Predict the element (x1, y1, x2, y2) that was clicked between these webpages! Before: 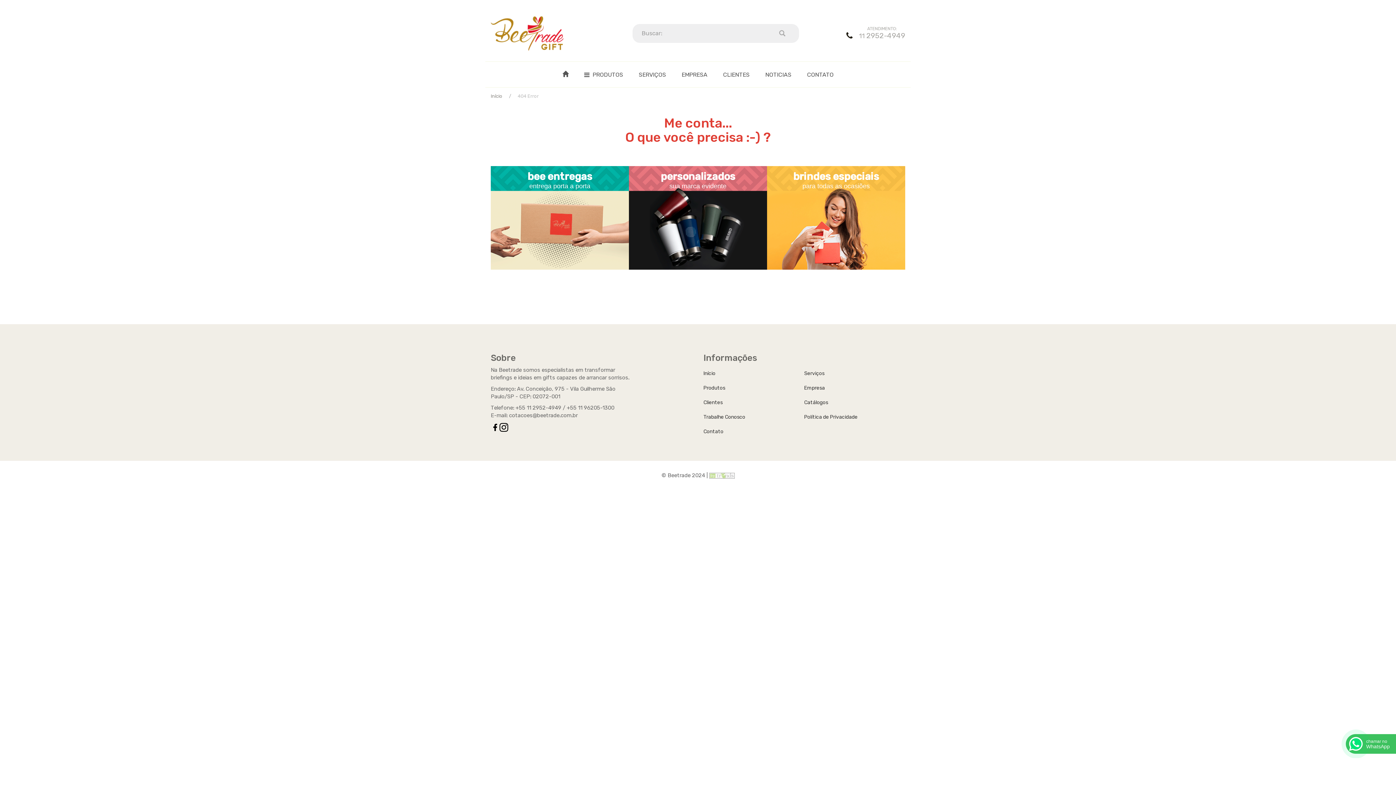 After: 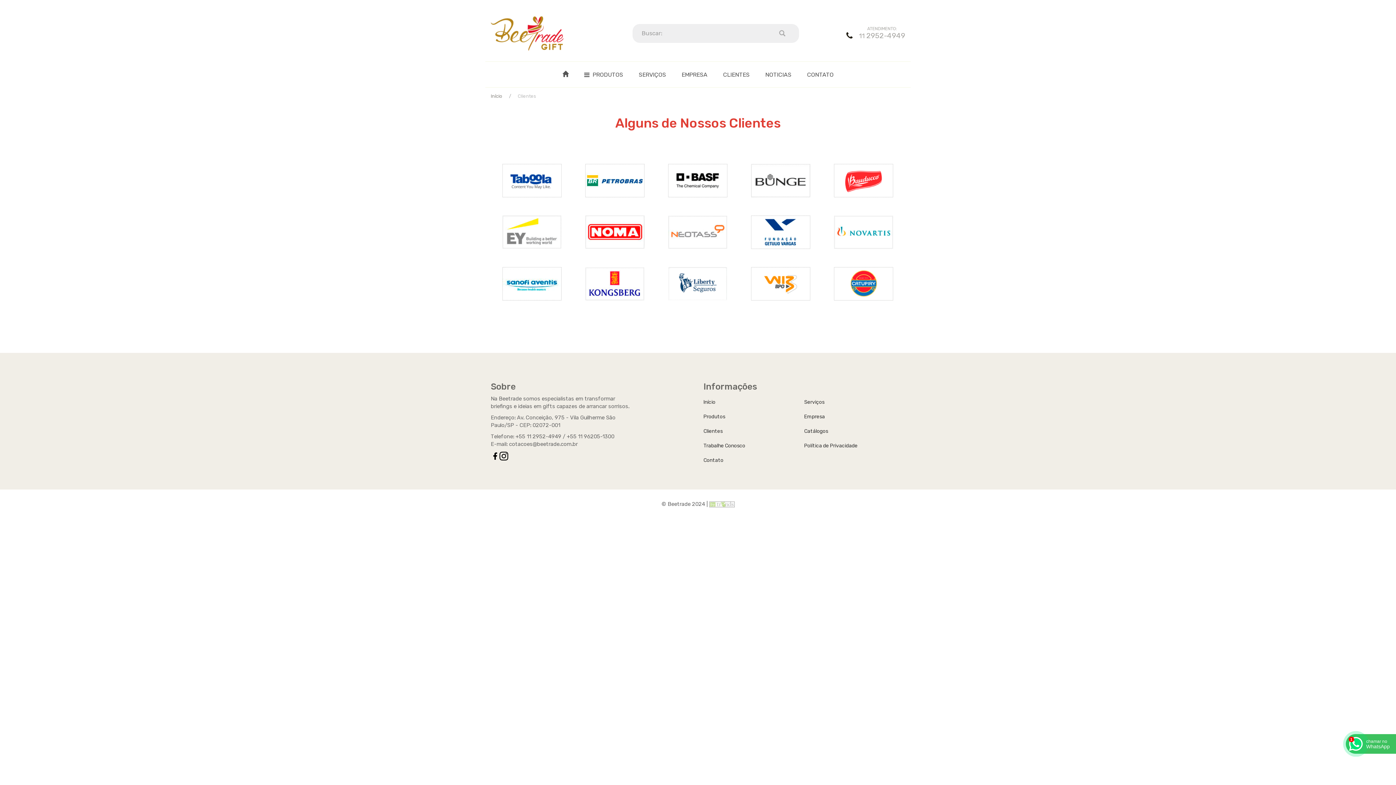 Action: label: CLIENTES bbox: (716, 62, 757, 87)